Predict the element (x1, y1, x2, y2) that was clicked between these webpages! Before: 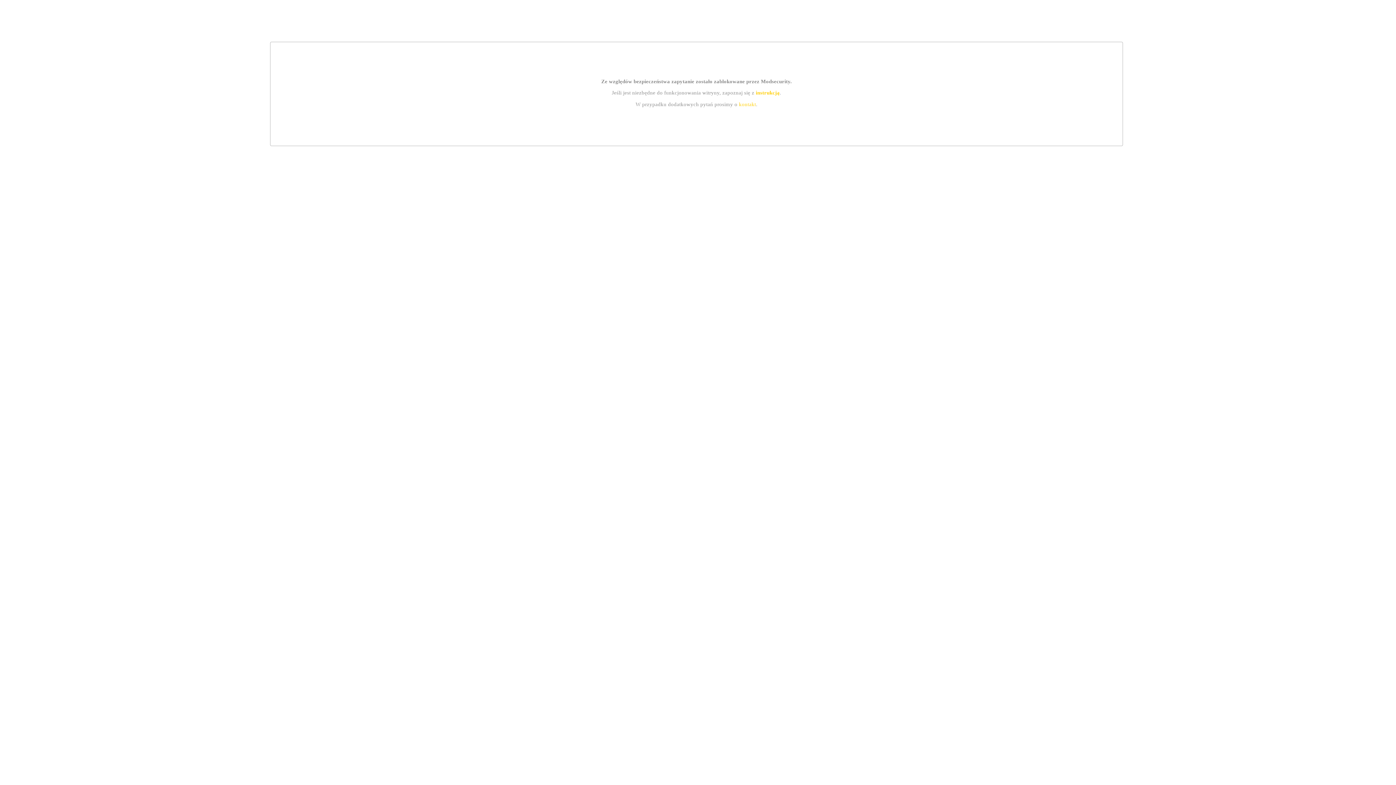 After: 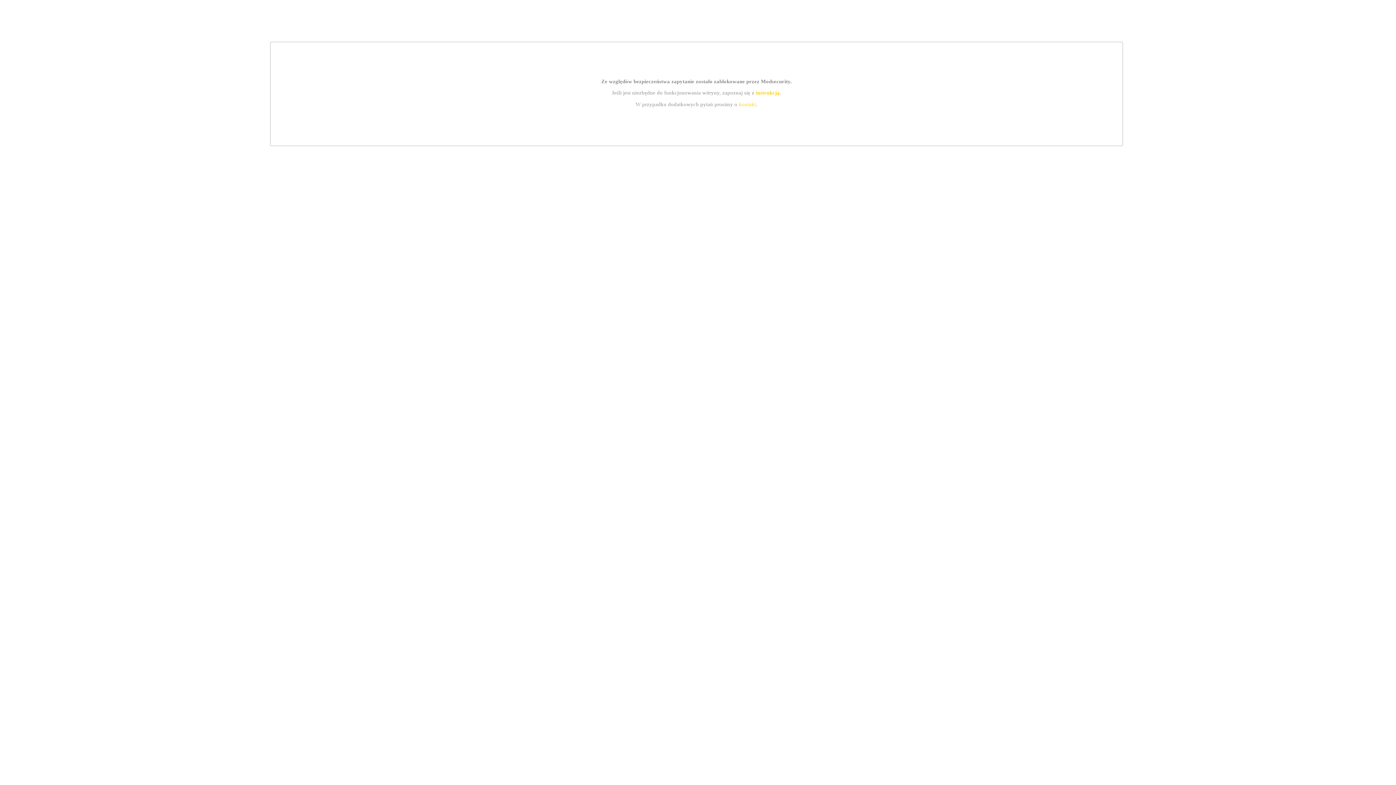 Action: label: kontakt bbox: (739, 101, 756, 107)